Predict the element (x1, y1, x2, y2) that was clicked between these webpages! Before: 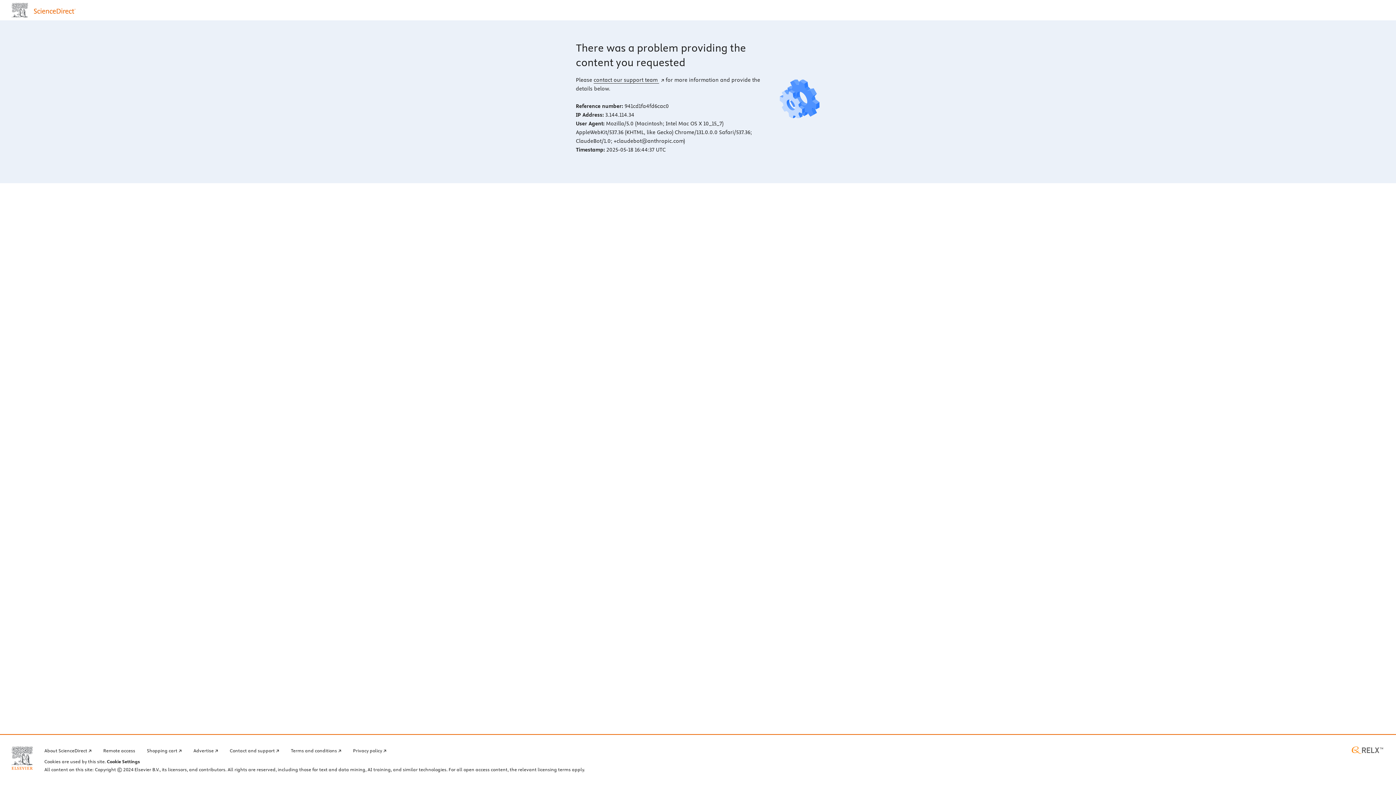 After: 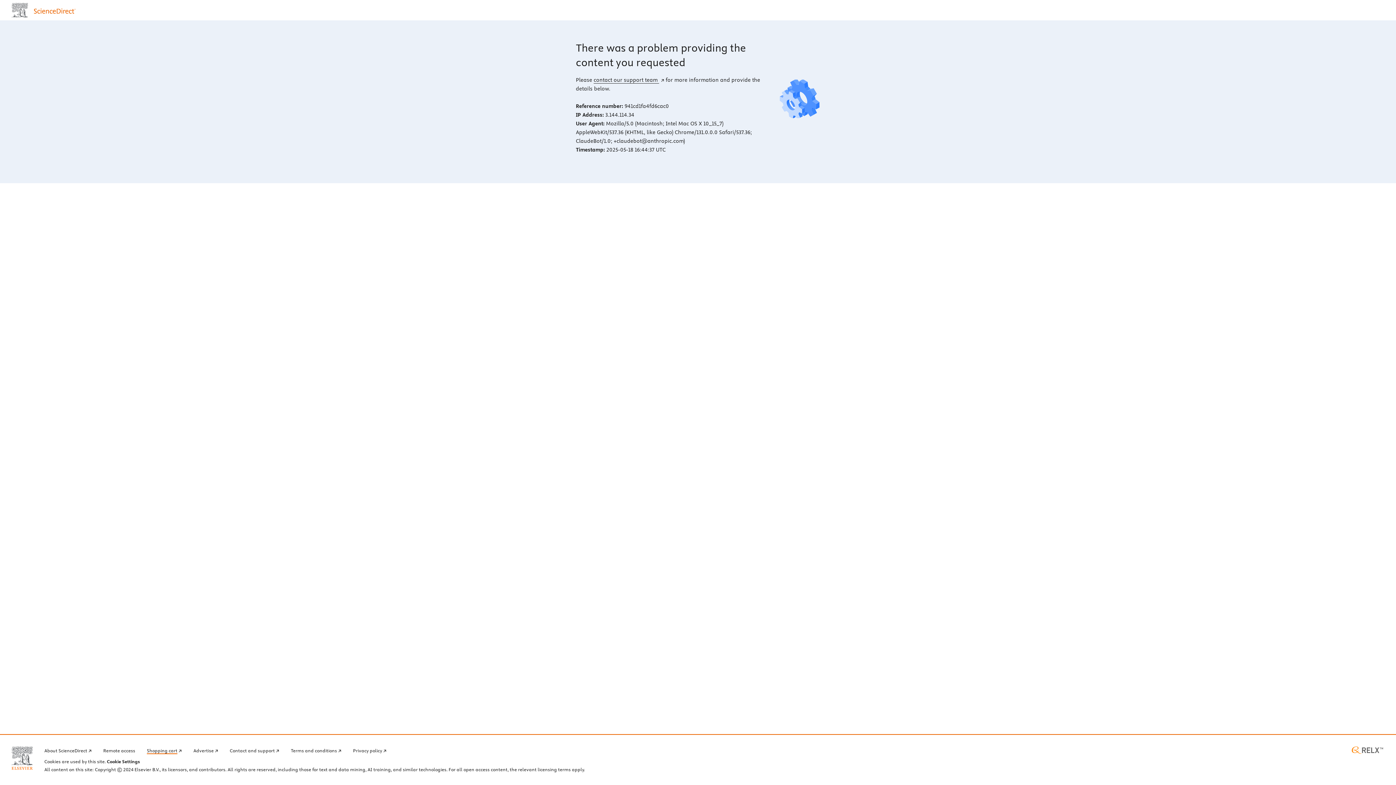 Action: label: Shopping cart bbox: (146, 746, 181, 754)